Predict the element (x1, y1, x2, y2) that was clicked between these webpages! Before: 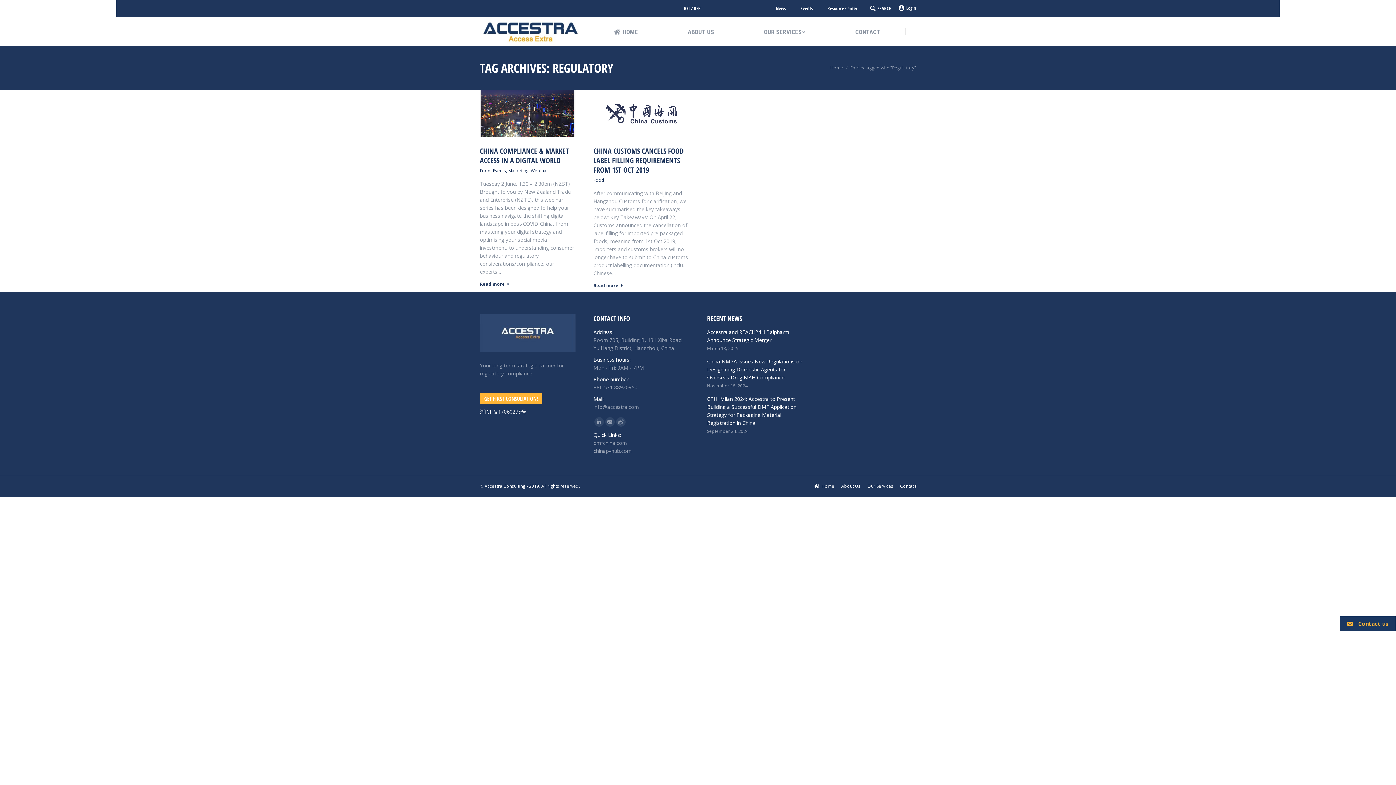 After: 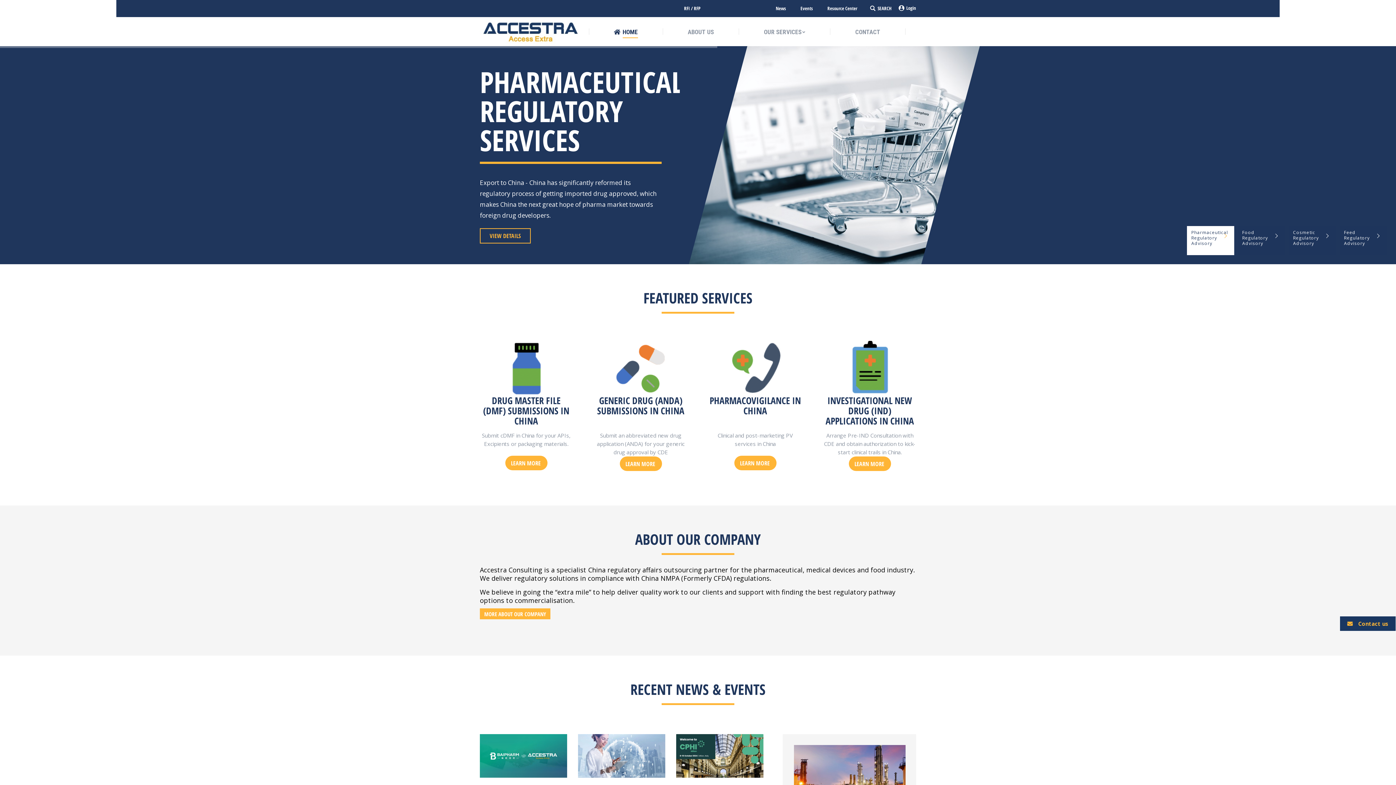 Action: bbox: (480, 17, 581, 46)